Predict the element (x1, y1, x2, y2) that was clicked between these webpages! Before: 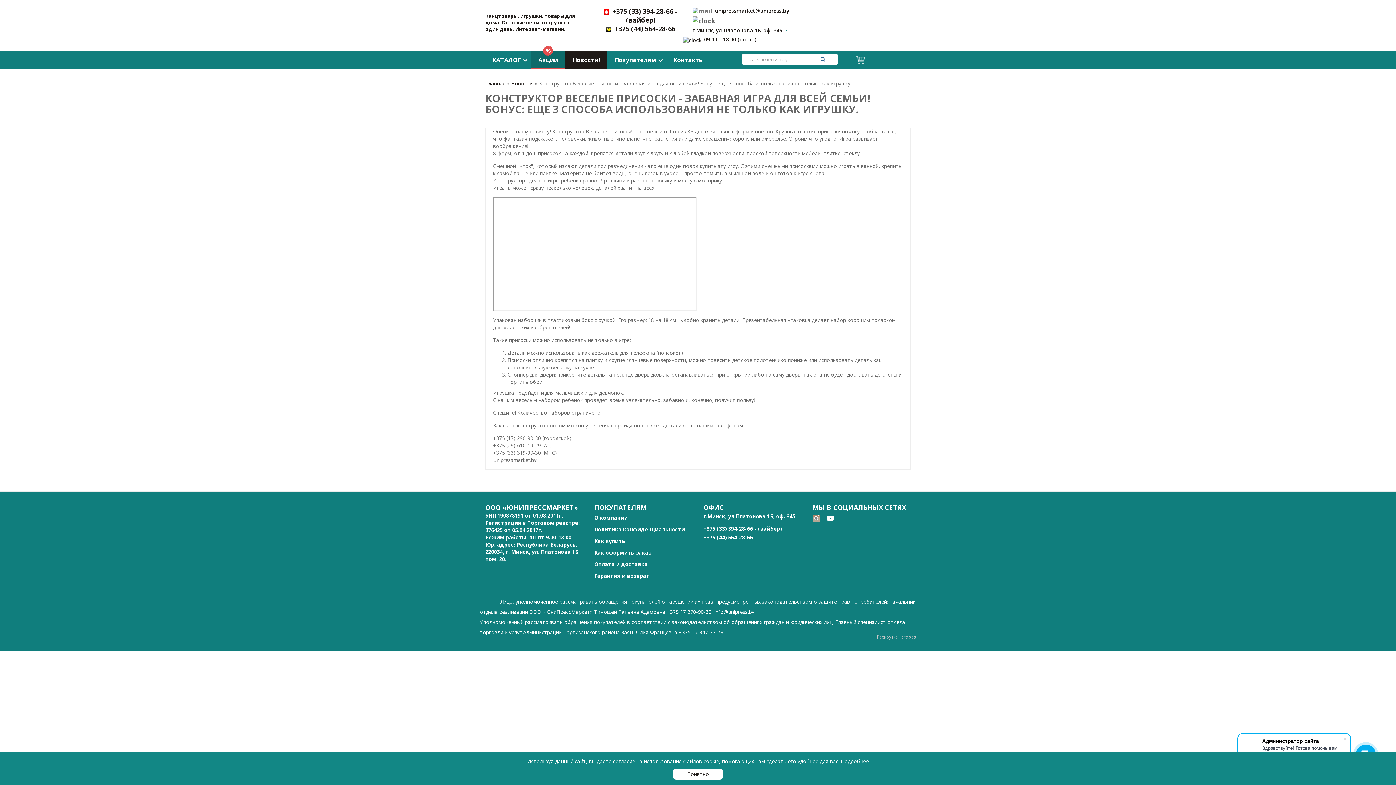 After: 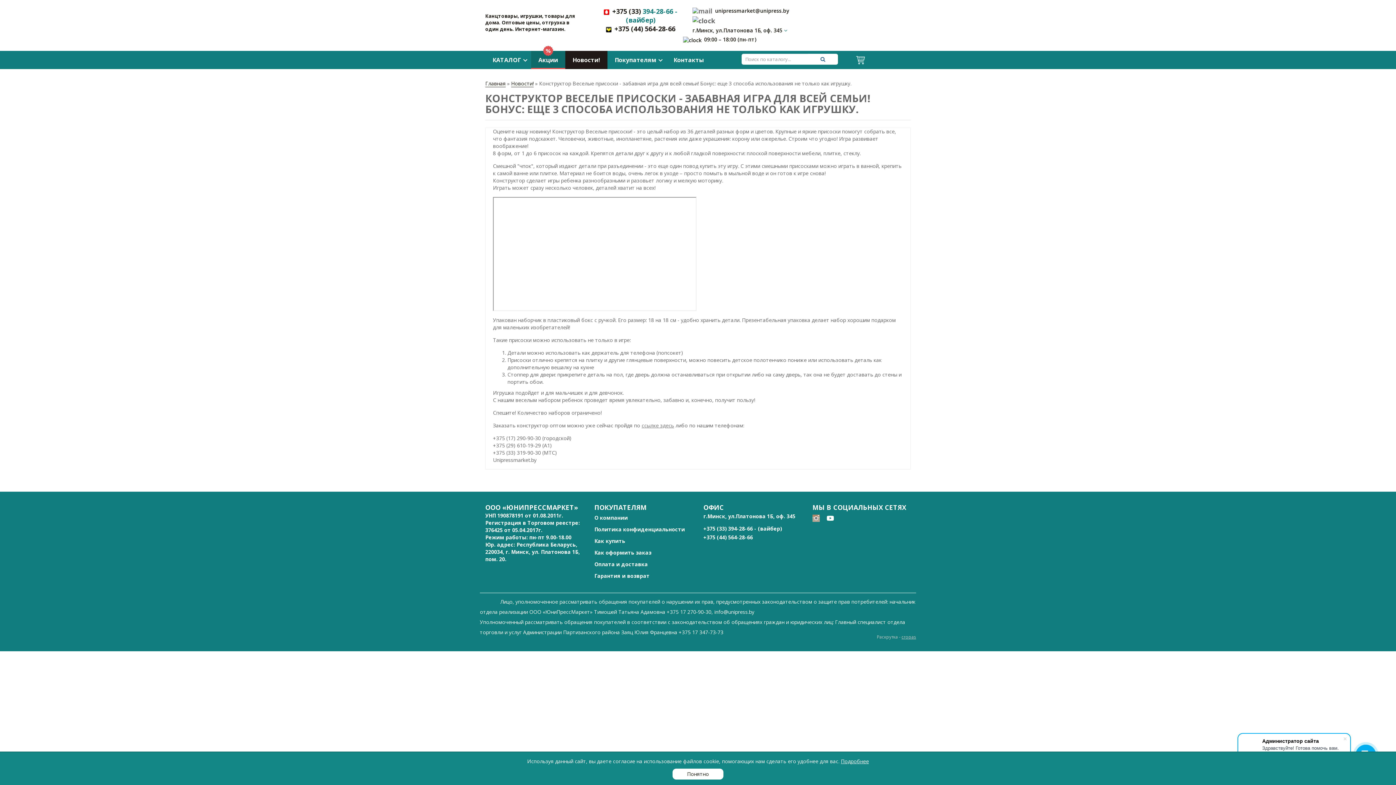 Action: bbox: (594, 6, 687, 24) label:  +375 (33) 394-28-66 - (вайбер)